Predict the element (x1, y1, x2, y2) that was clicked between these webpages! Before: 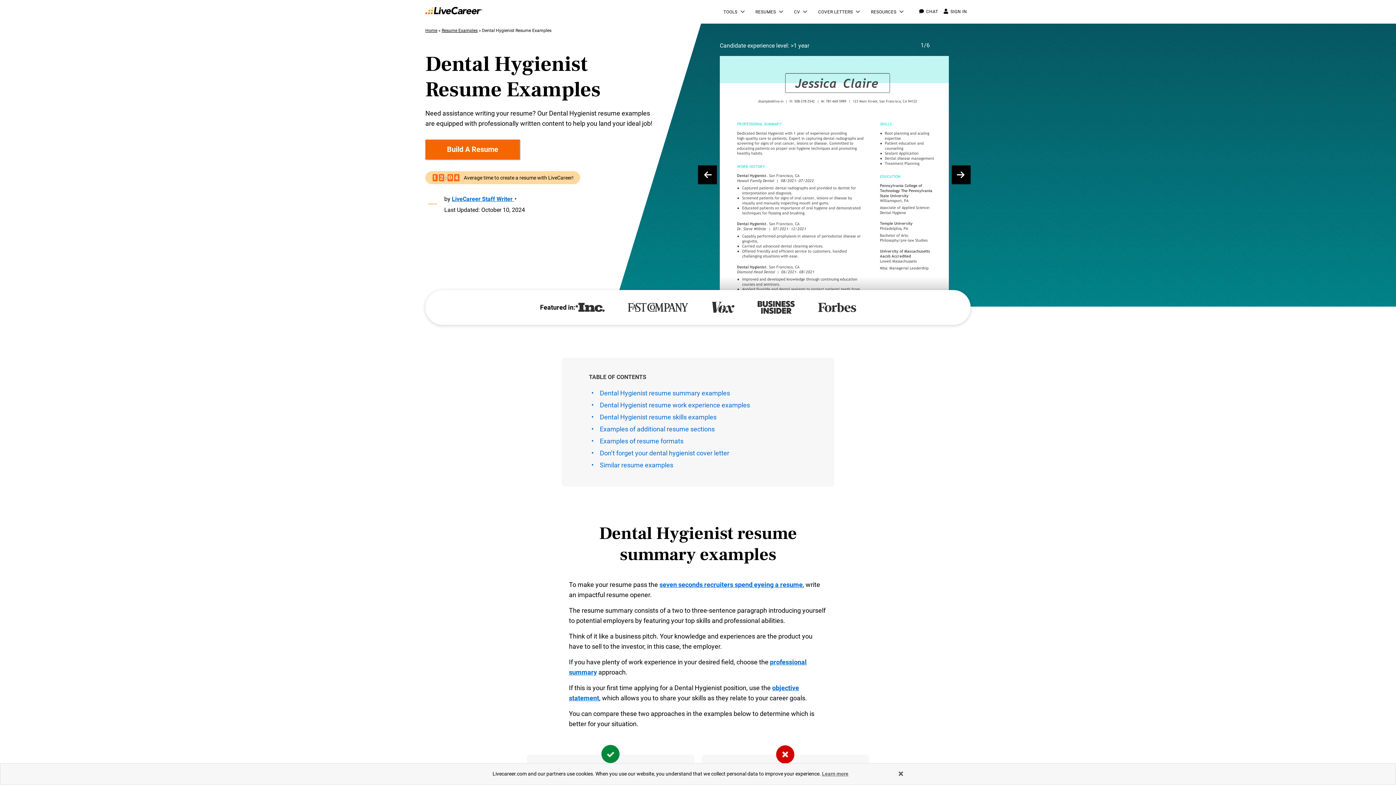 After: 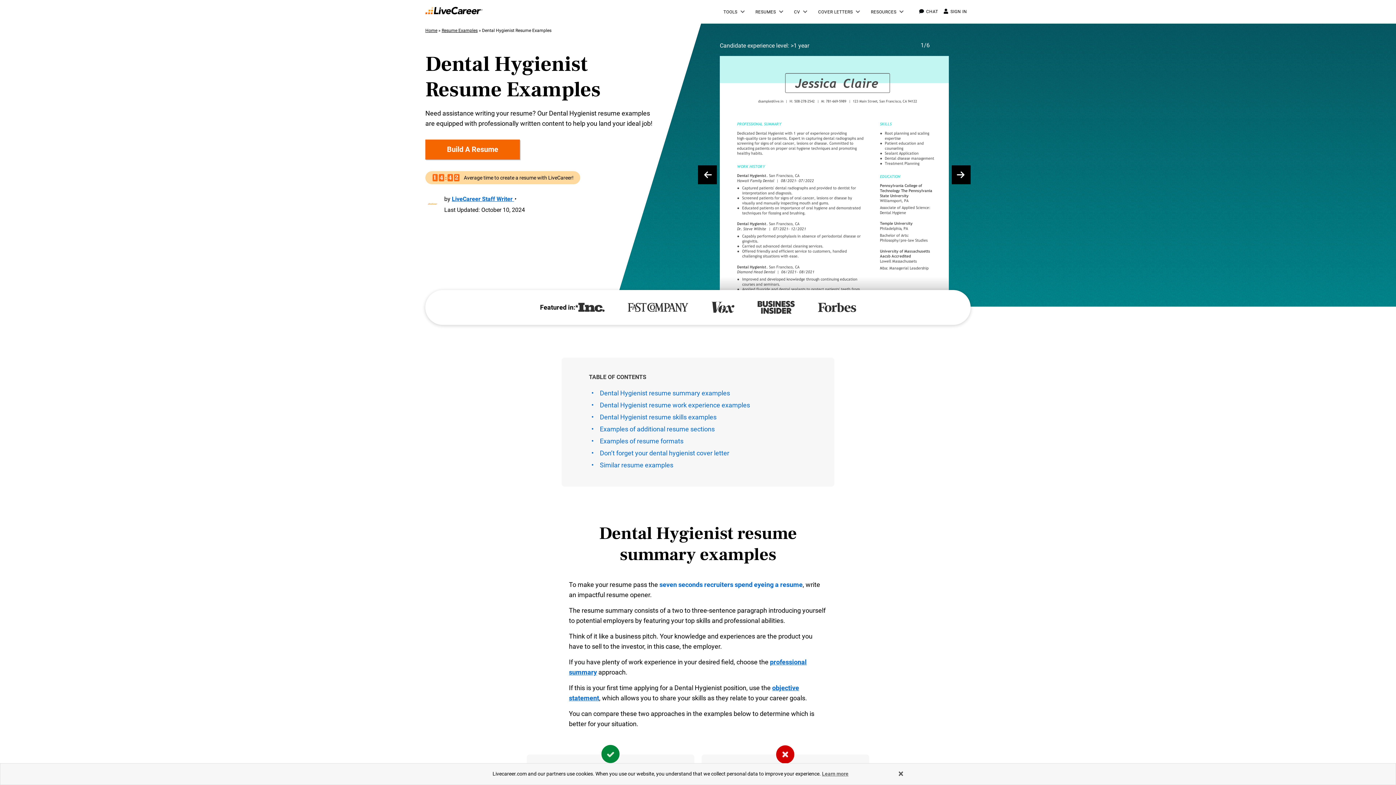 Action: label: seven seconds recruiters spend eyeing a resume bbox: (659, 581, 802, 588)